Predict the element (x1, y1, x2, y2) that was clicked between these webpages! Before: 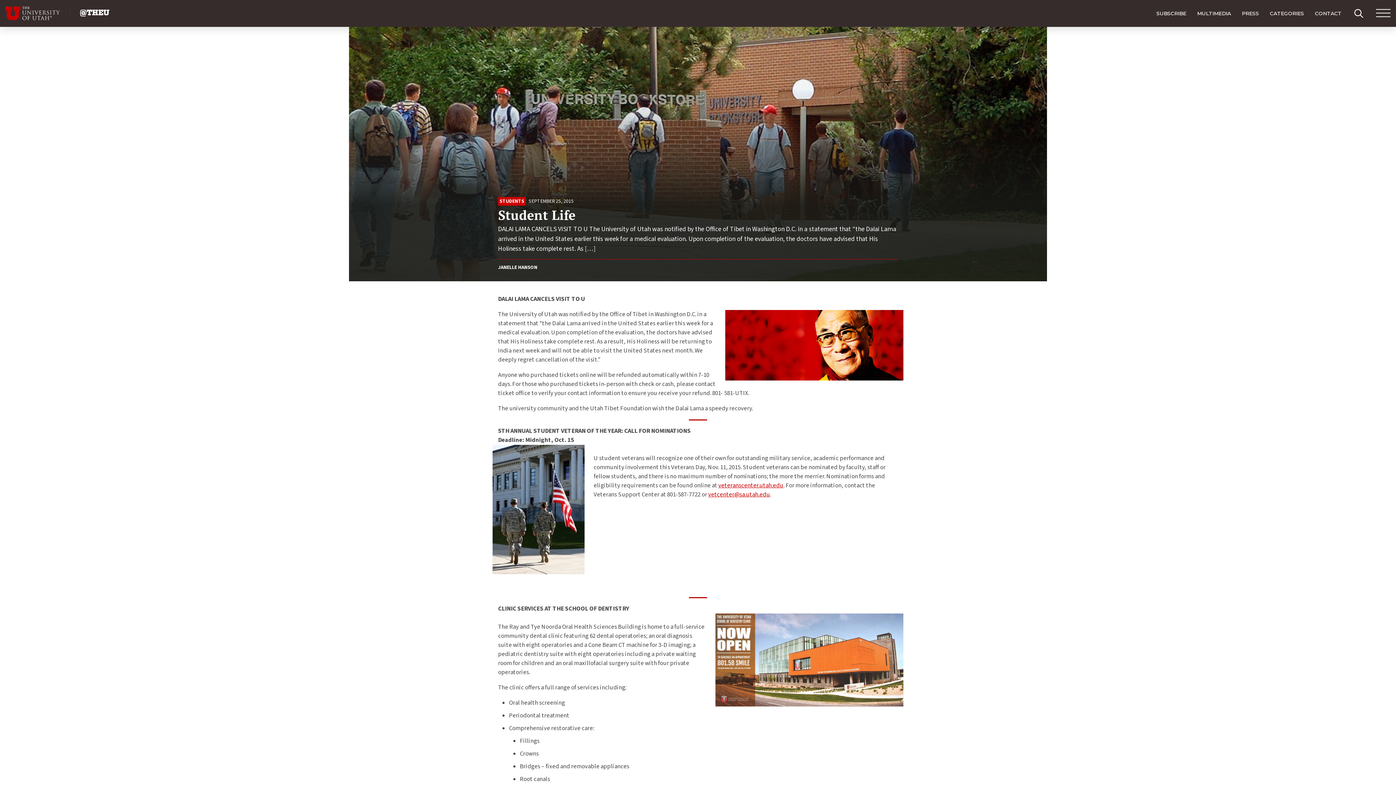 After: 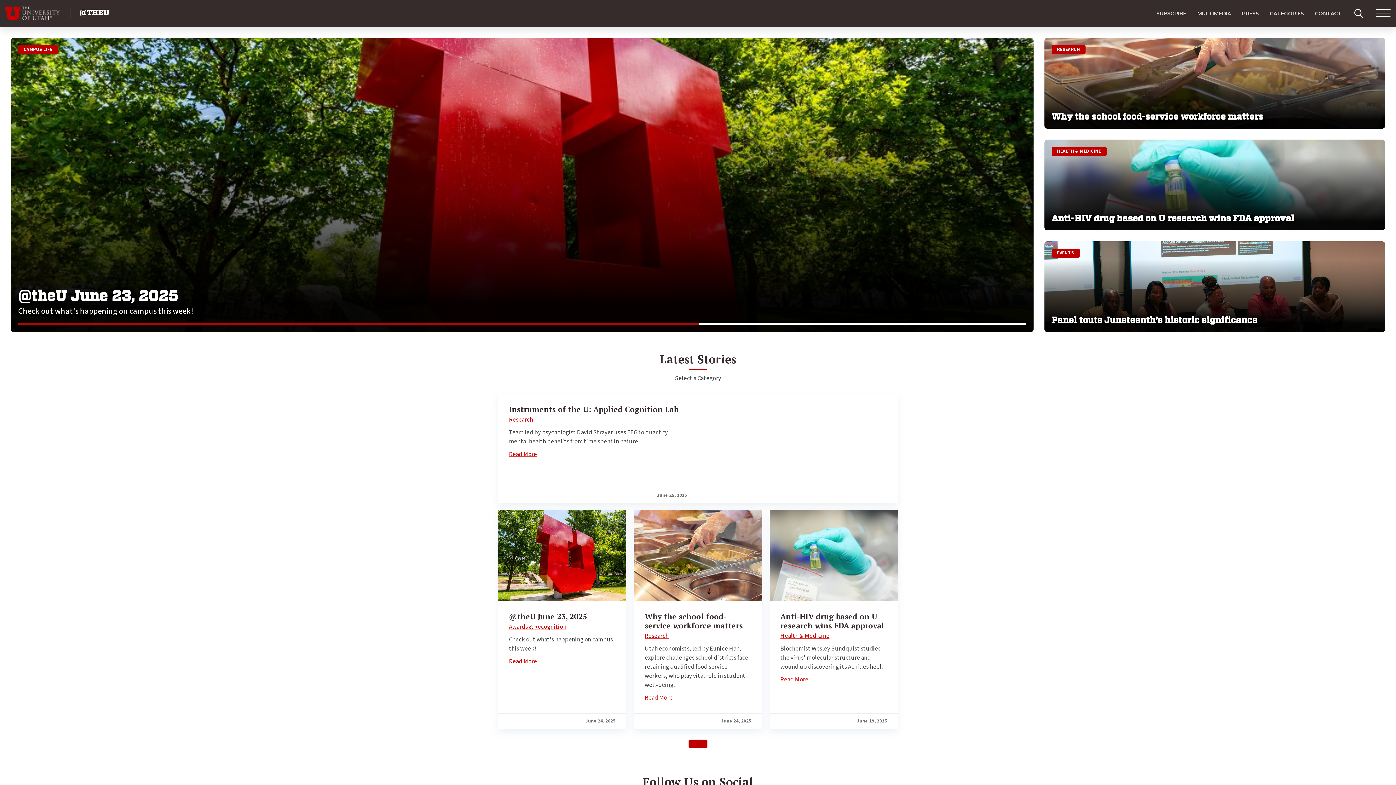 Action: label: SUBSCRIBE bbox: (1151, 0, 1192, 26)